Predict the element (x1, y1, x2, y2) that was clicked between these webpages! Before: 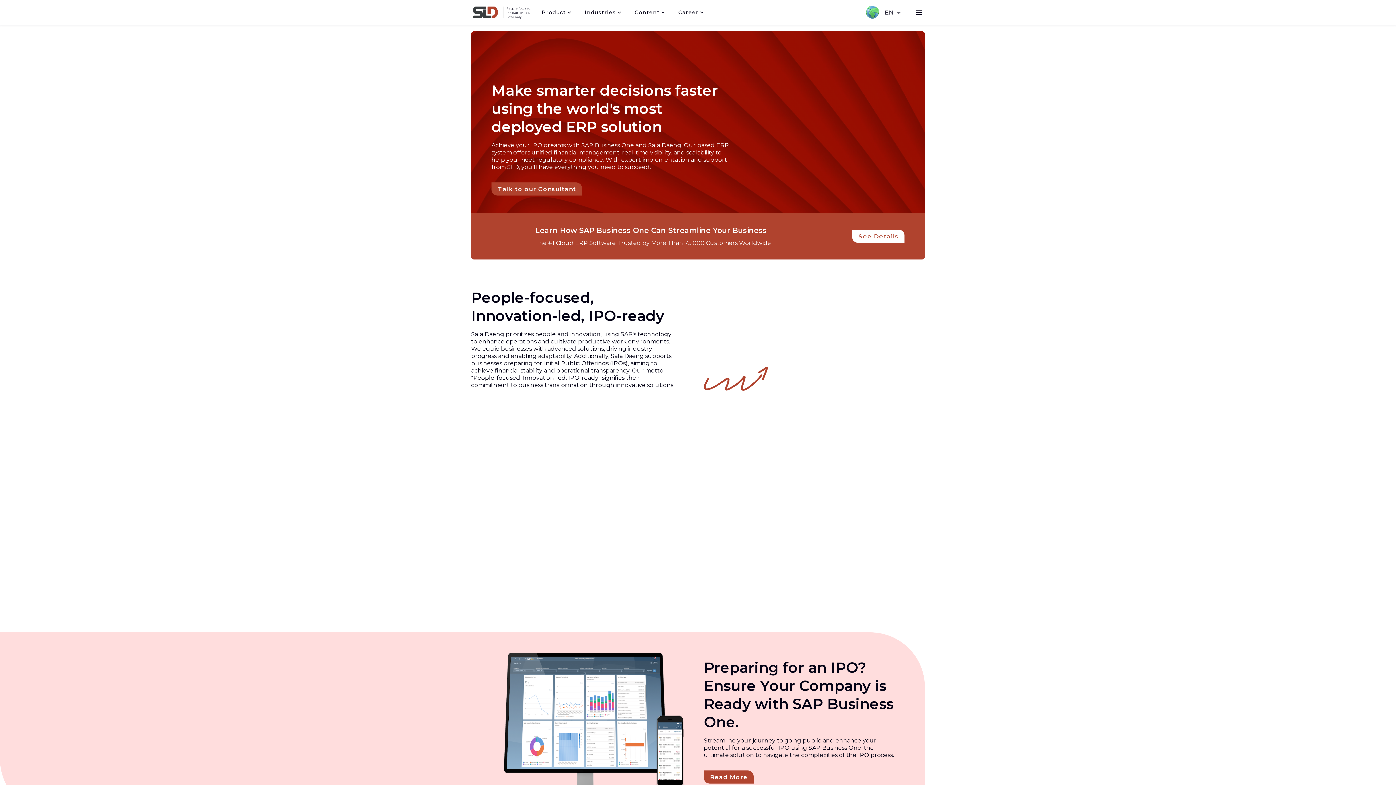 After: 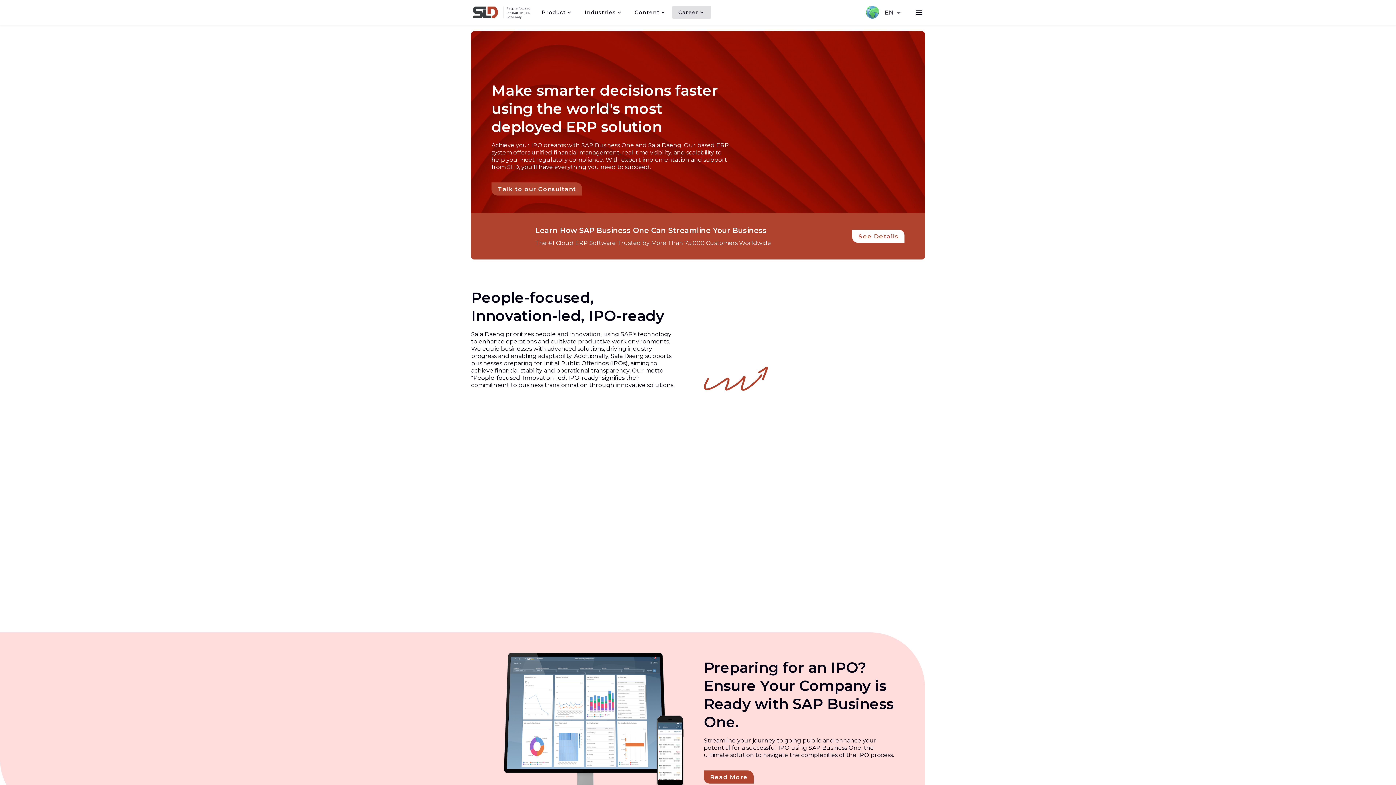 Action: bbox: (672, 5, 711, 18) label: Career